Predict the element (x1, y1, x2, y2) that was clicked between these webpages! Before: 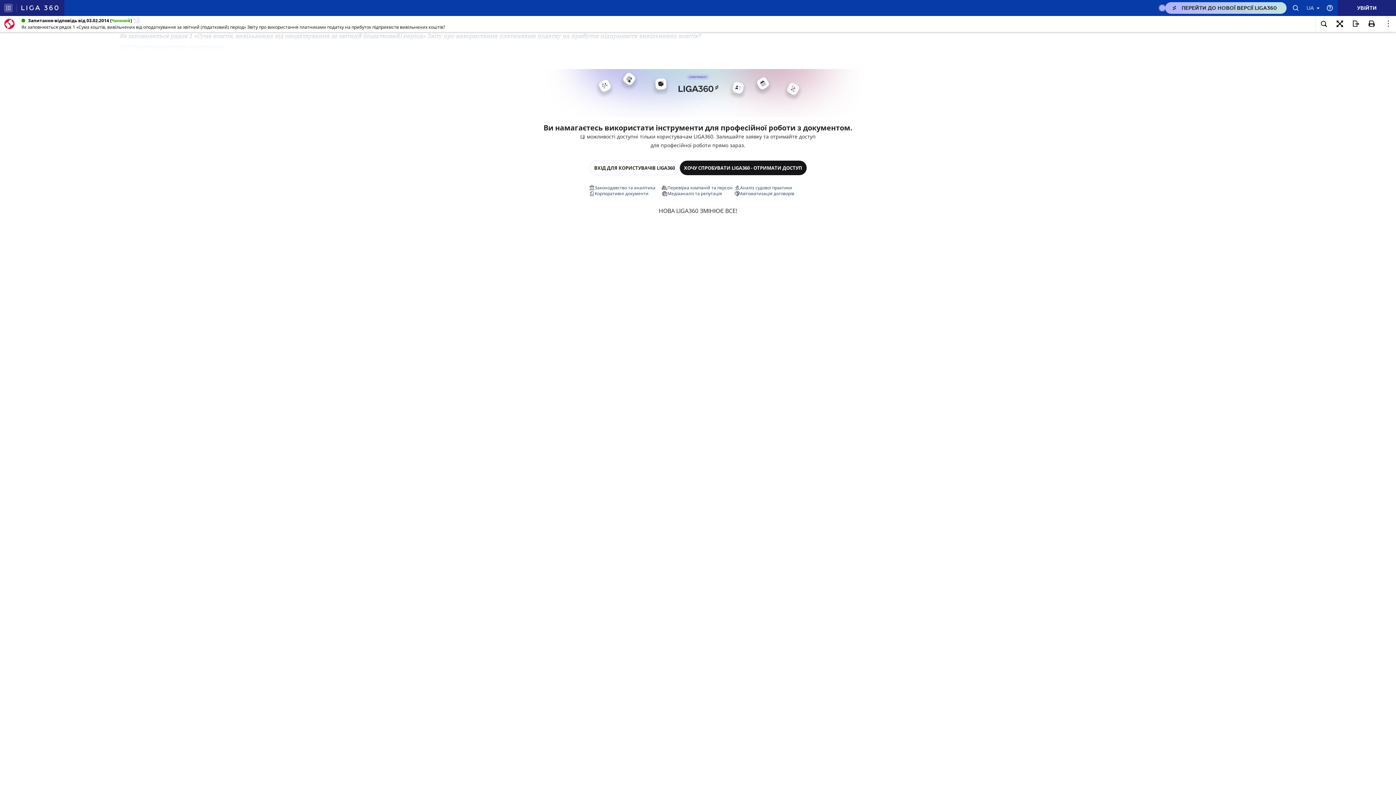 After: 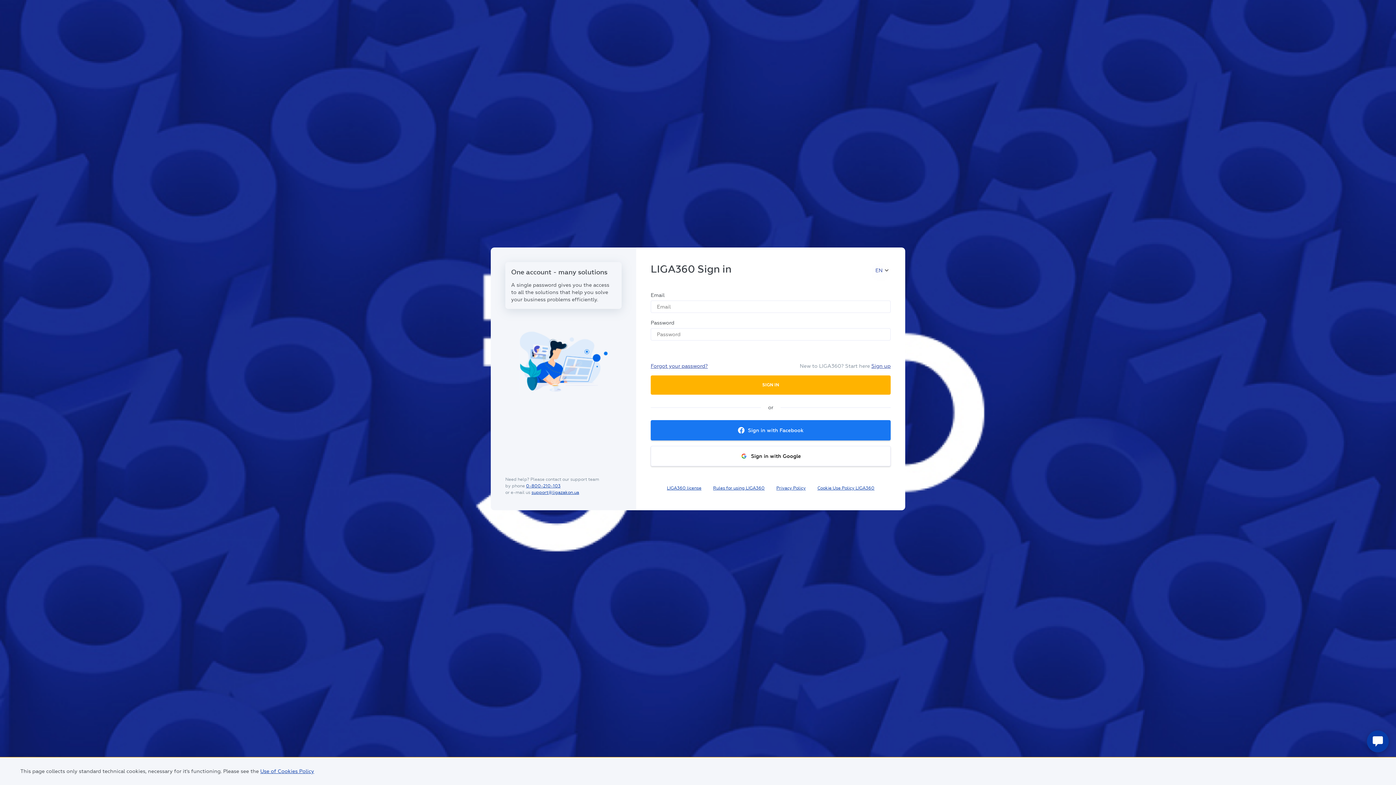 Action: bbox: (1338, 0, 1396, 16) label: УВІЙТИ